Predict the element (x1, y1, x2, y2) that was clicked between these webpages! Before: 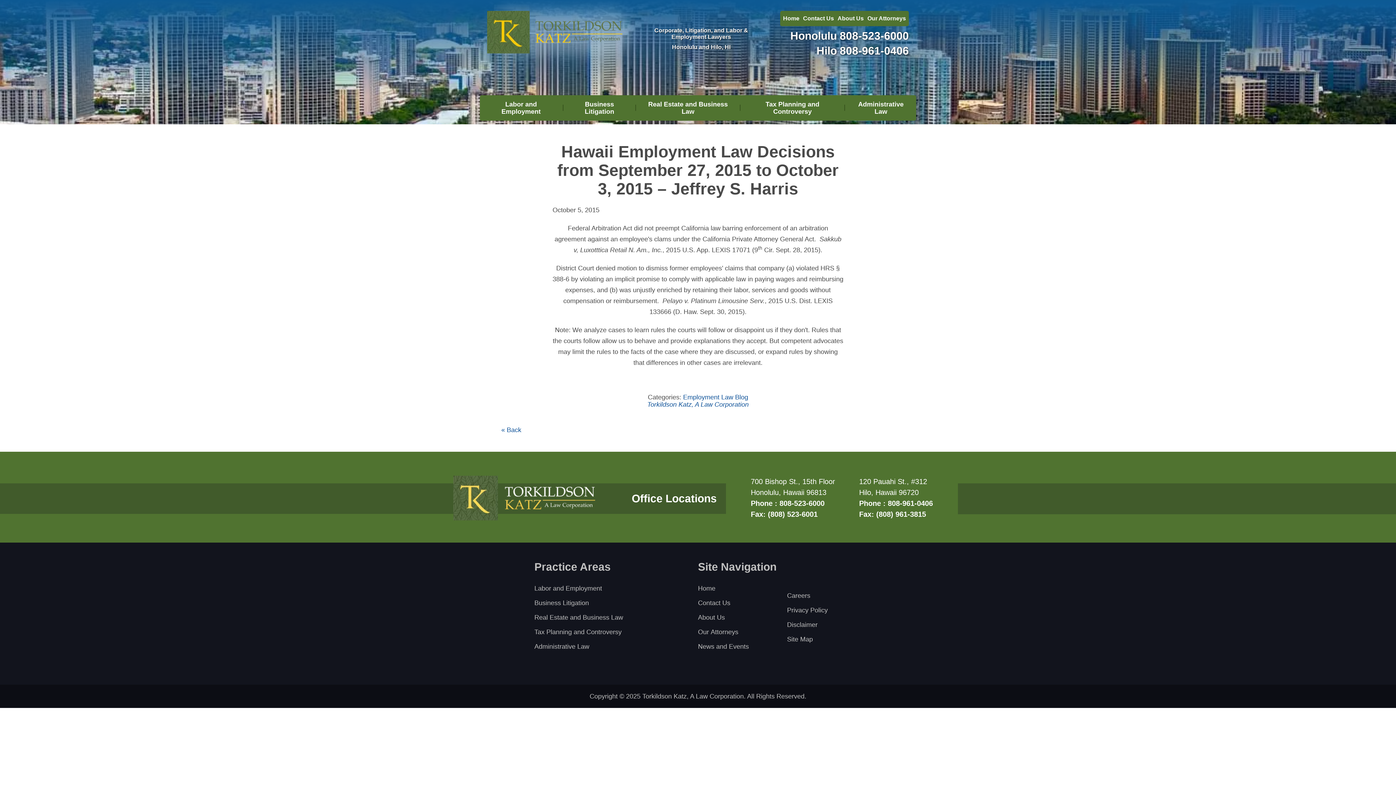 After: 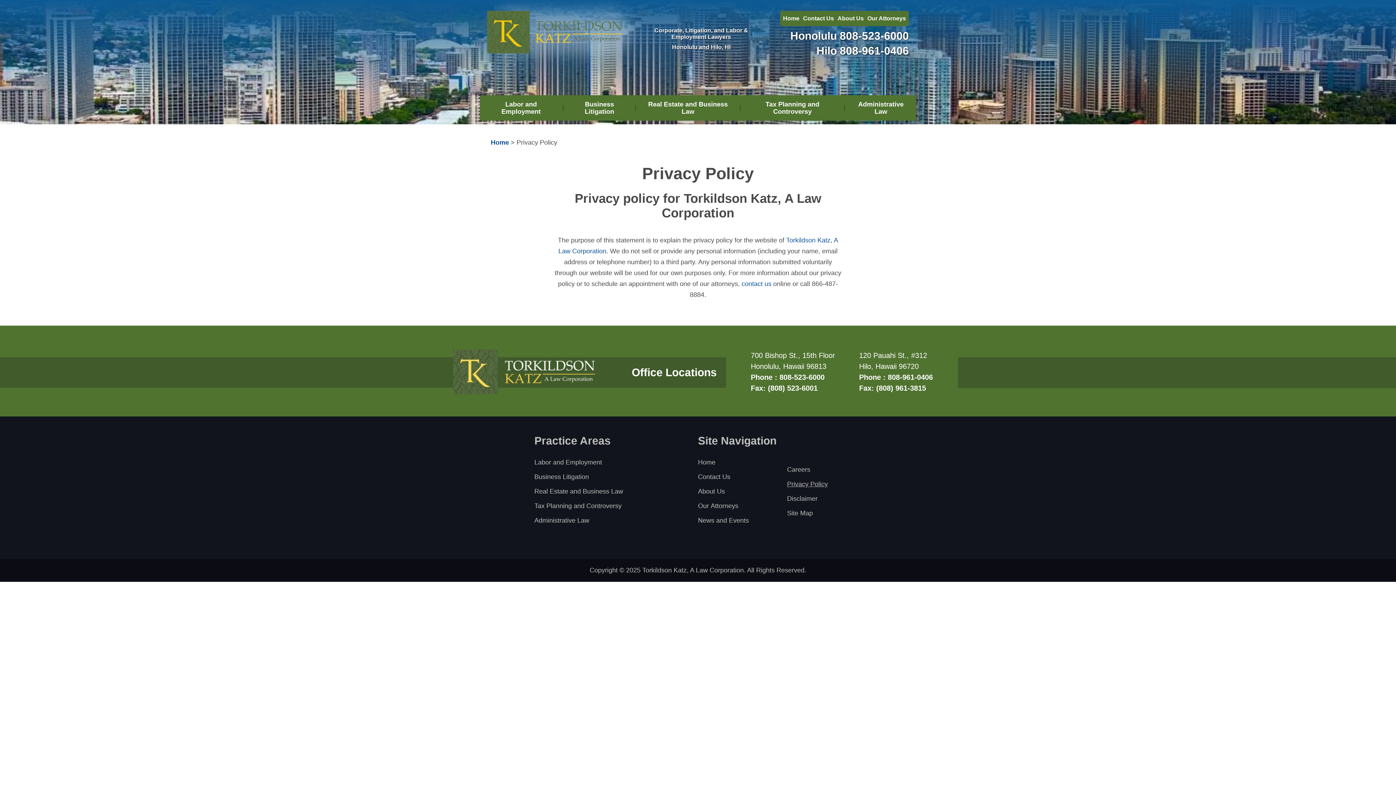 Action: label: Privacy Policy bbox: (787, 606, 861, 621)